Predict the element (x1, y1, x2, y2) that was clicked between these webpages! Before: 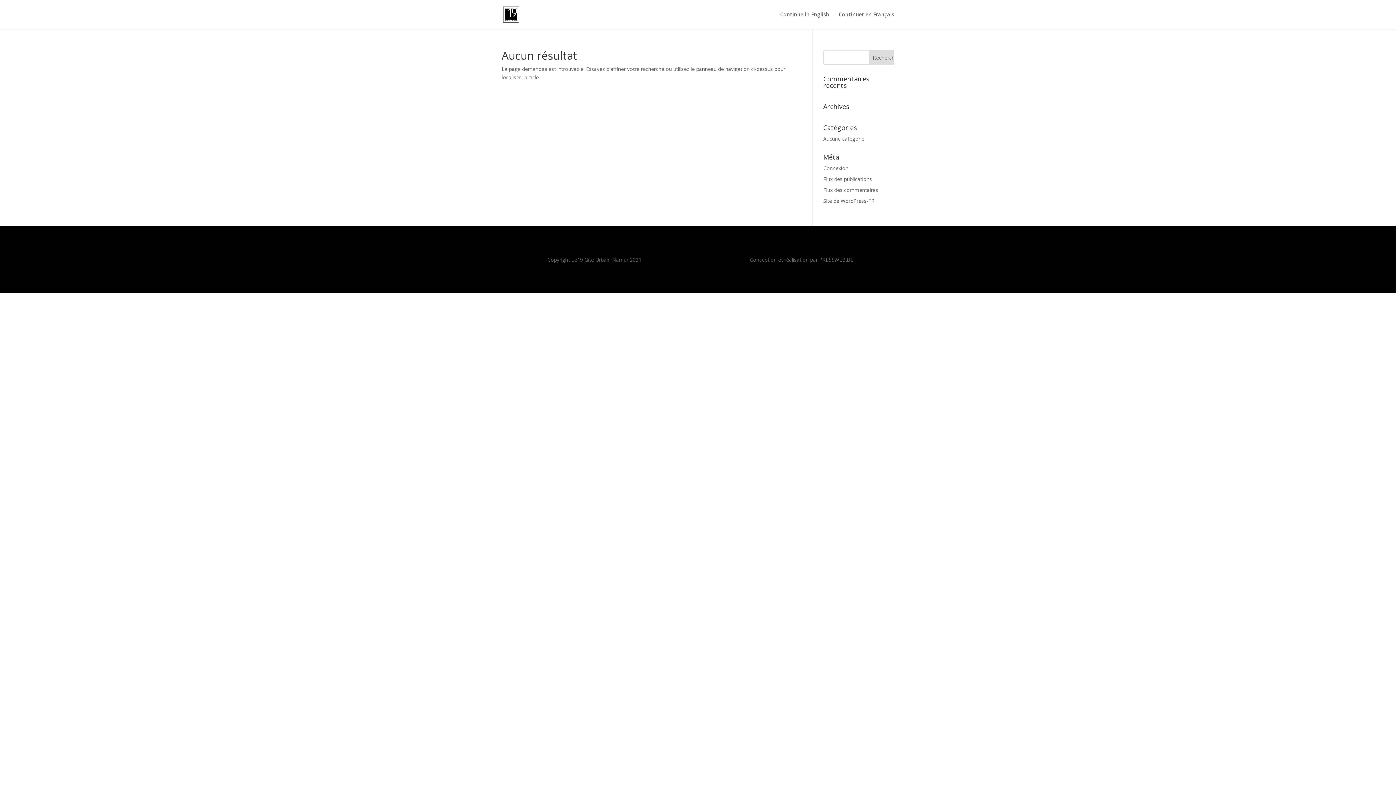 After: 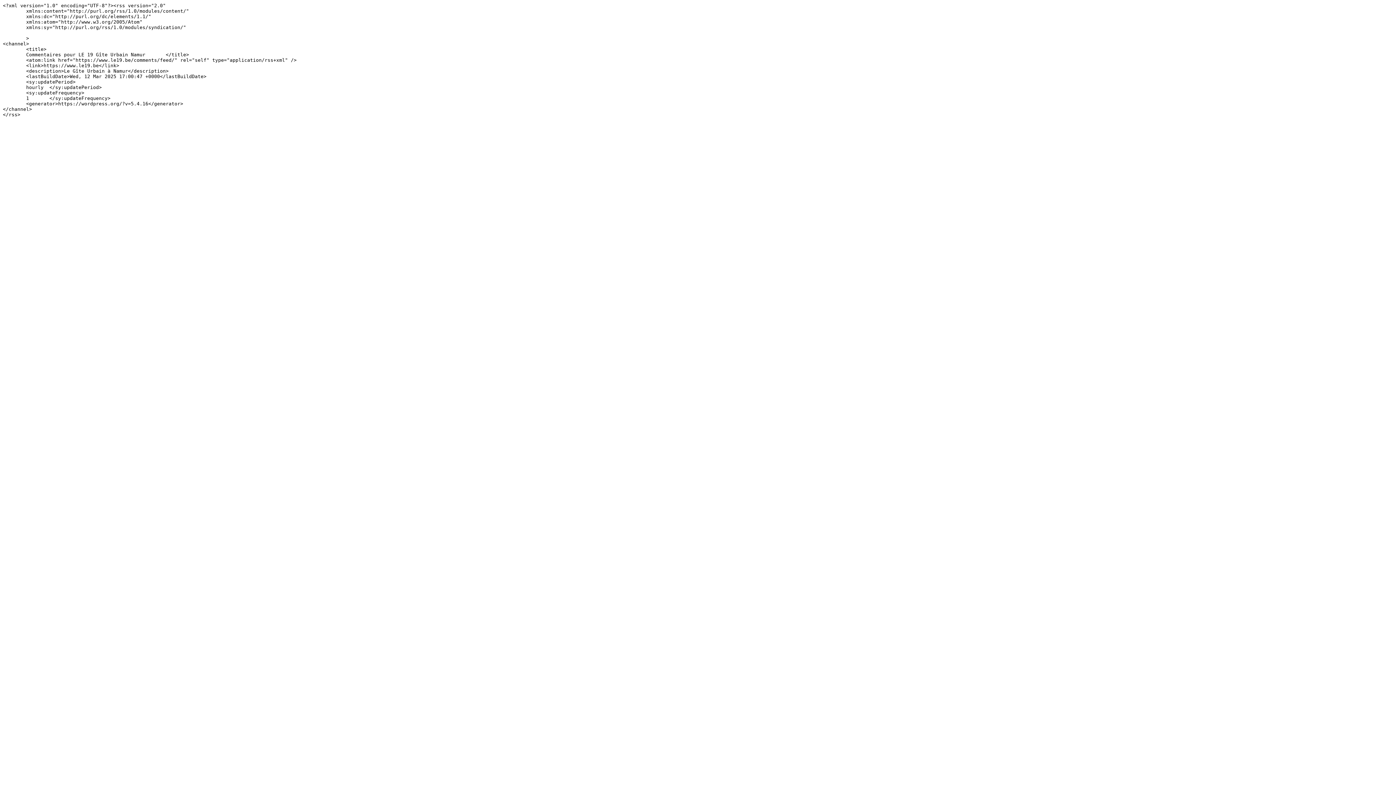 Action: bbox: (823, 186, 878, 193) label: Flux des commentaires